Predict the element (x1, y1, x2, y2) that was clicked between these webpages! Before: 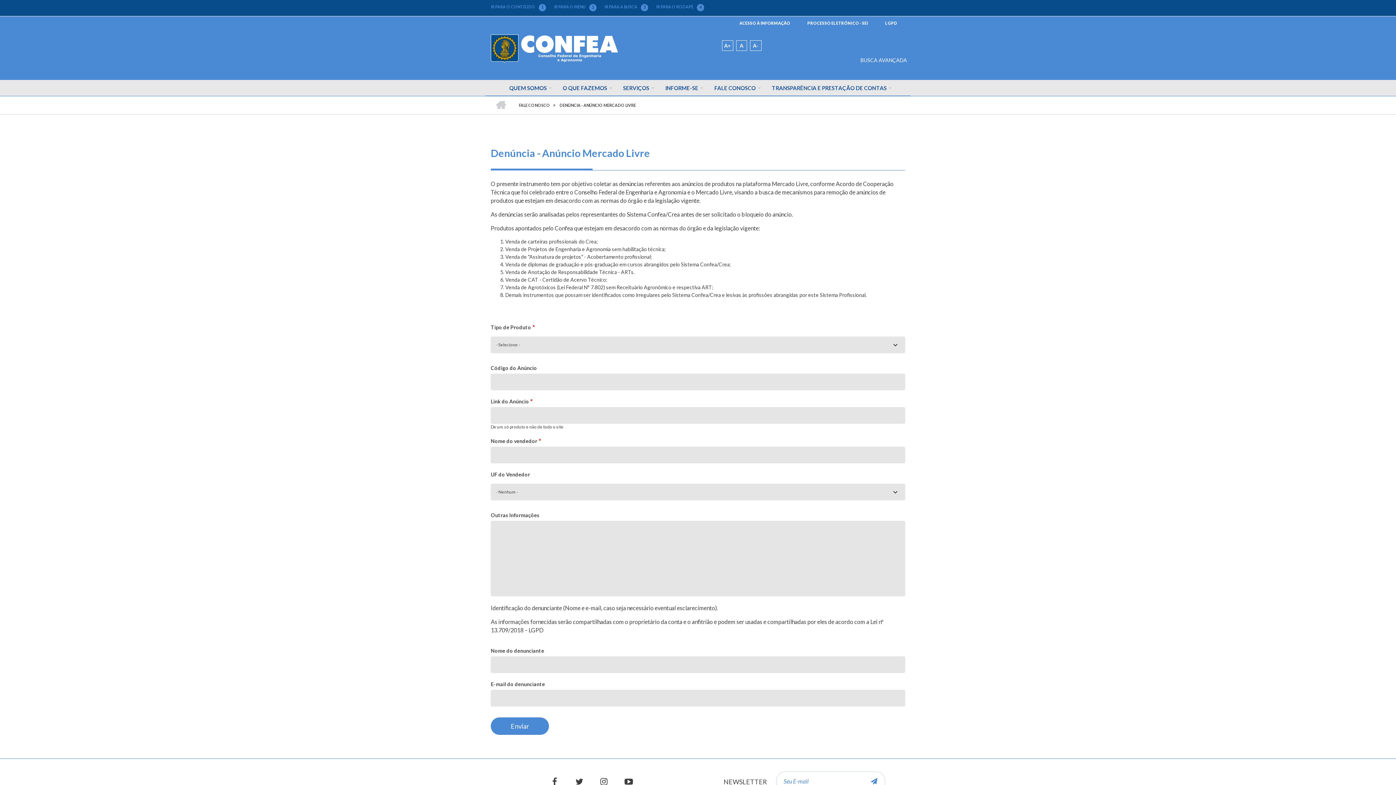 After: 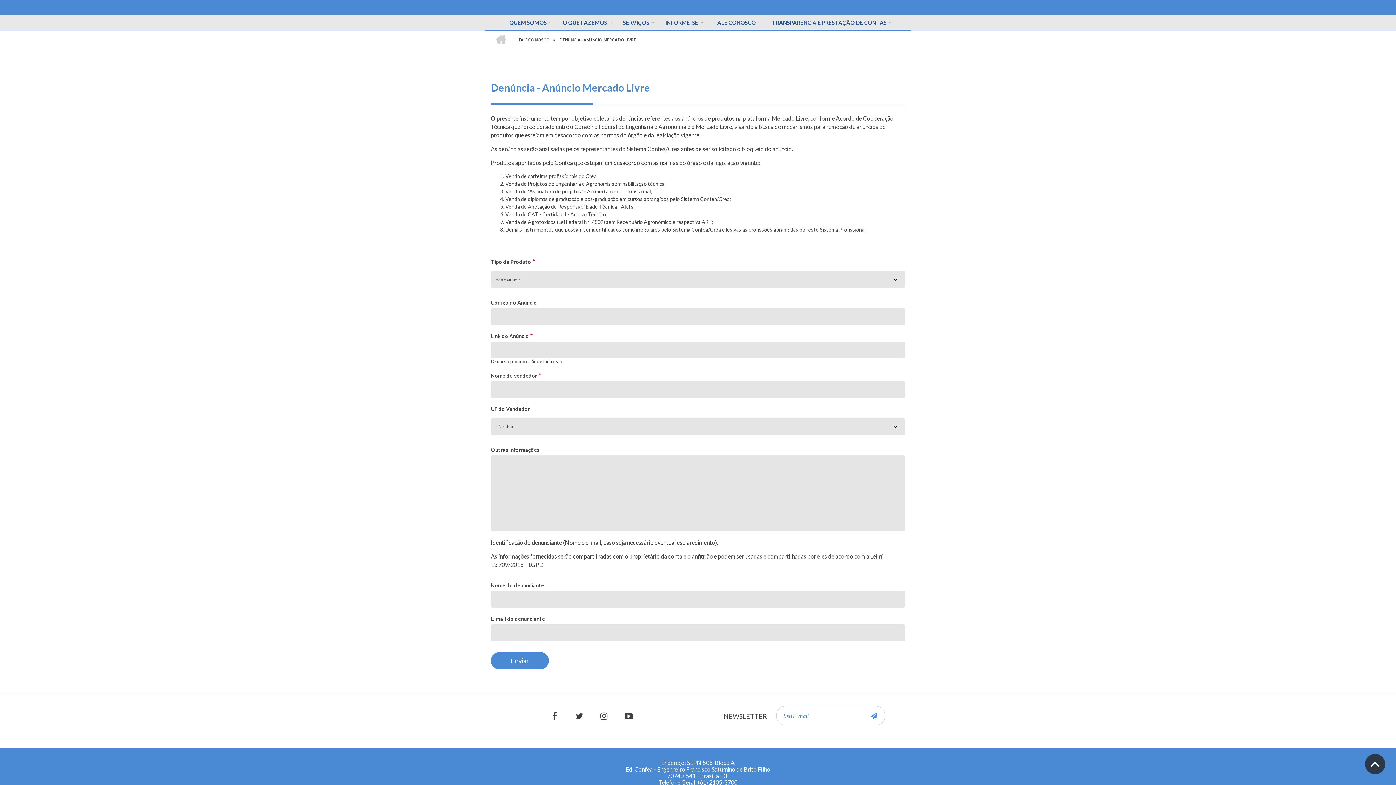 Action: bbox: (554, 4, 596, 9) label: IR PARA O MENU
2